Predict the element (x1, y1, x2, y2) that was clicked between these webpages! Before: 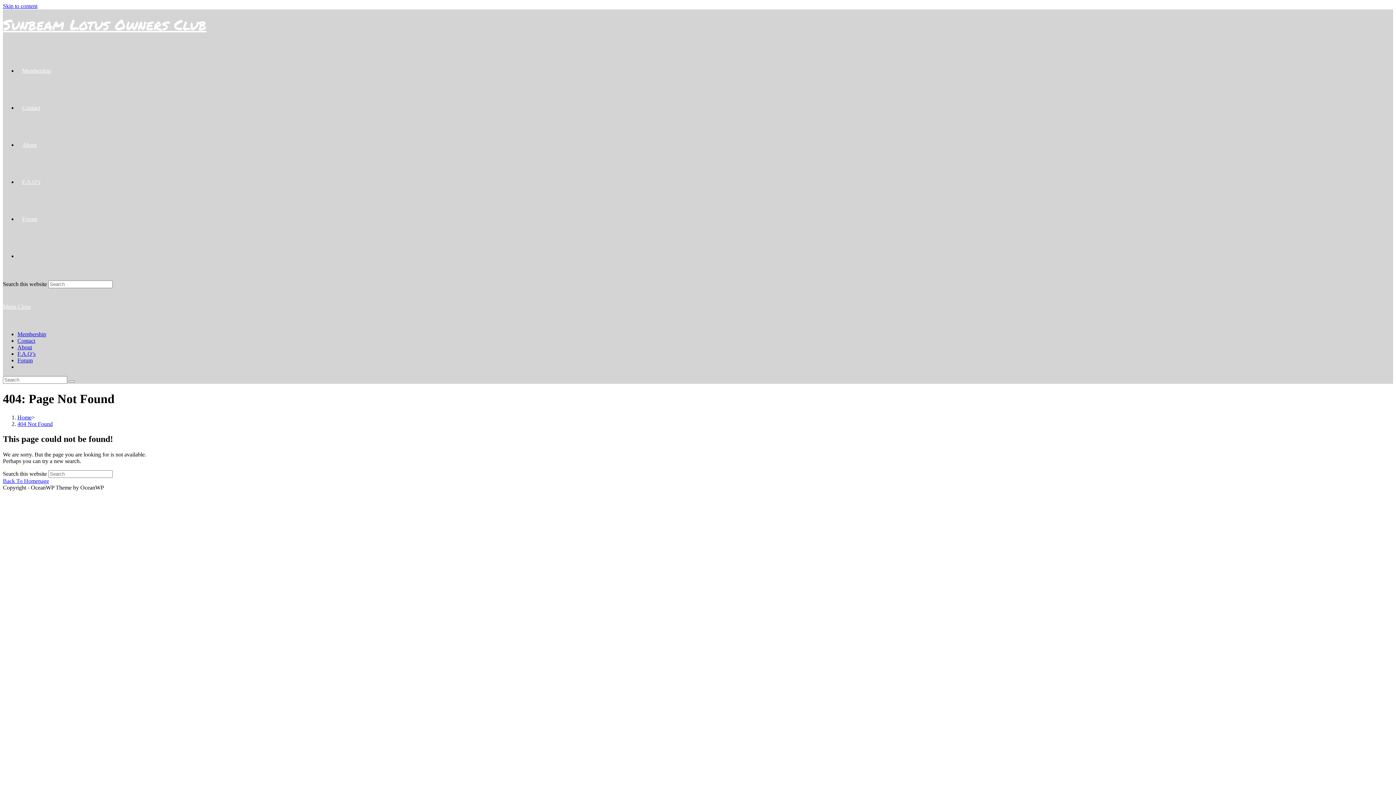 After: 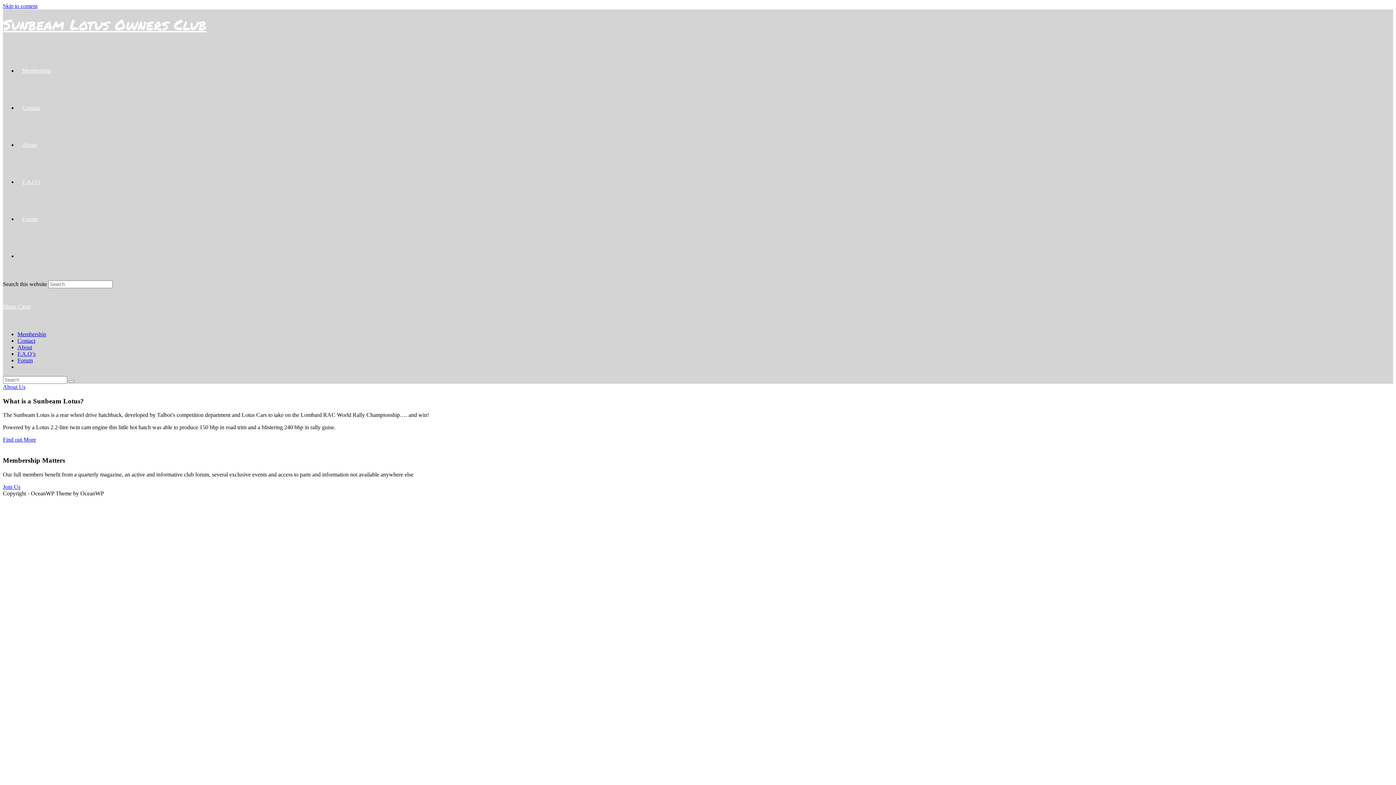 Action: label: Back To Homepage bbox: (2, 478, 49, 484)